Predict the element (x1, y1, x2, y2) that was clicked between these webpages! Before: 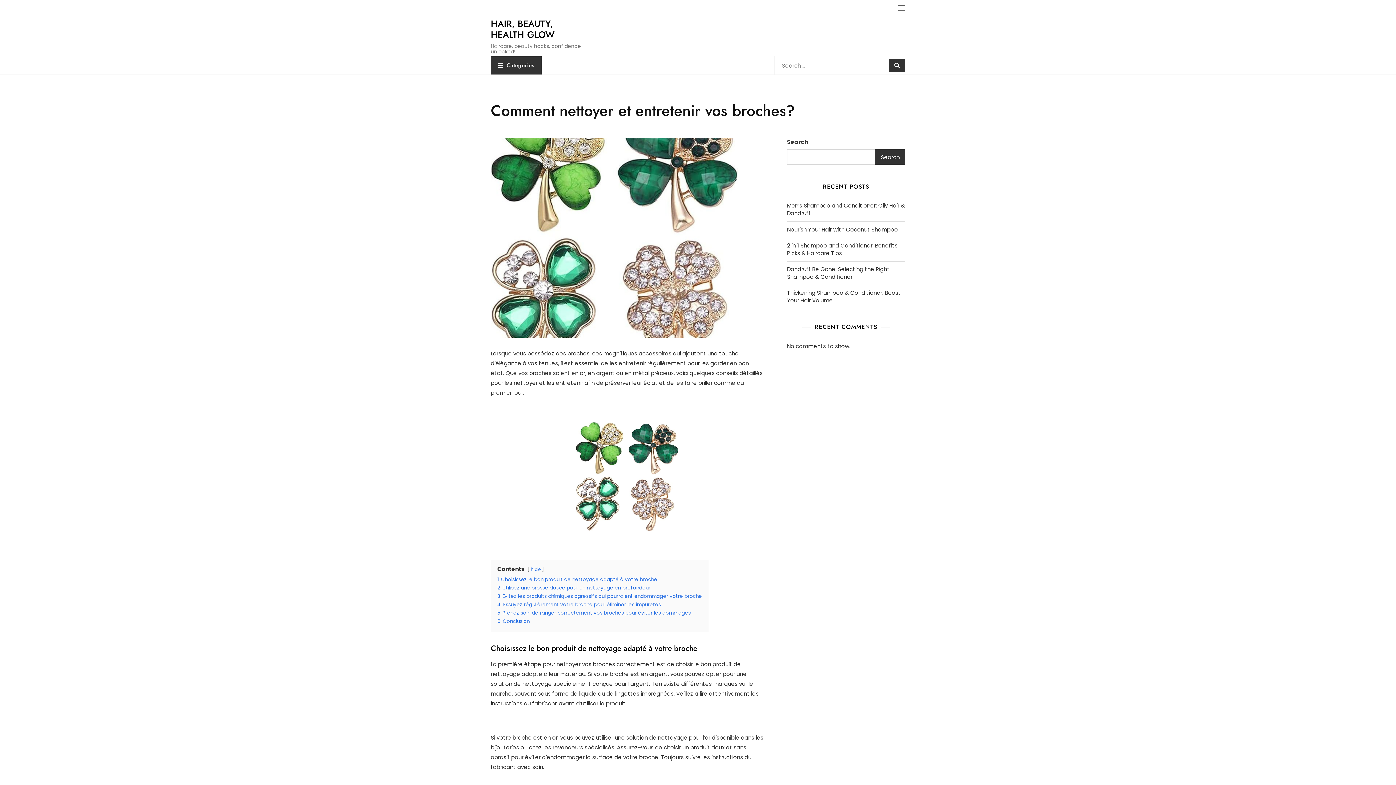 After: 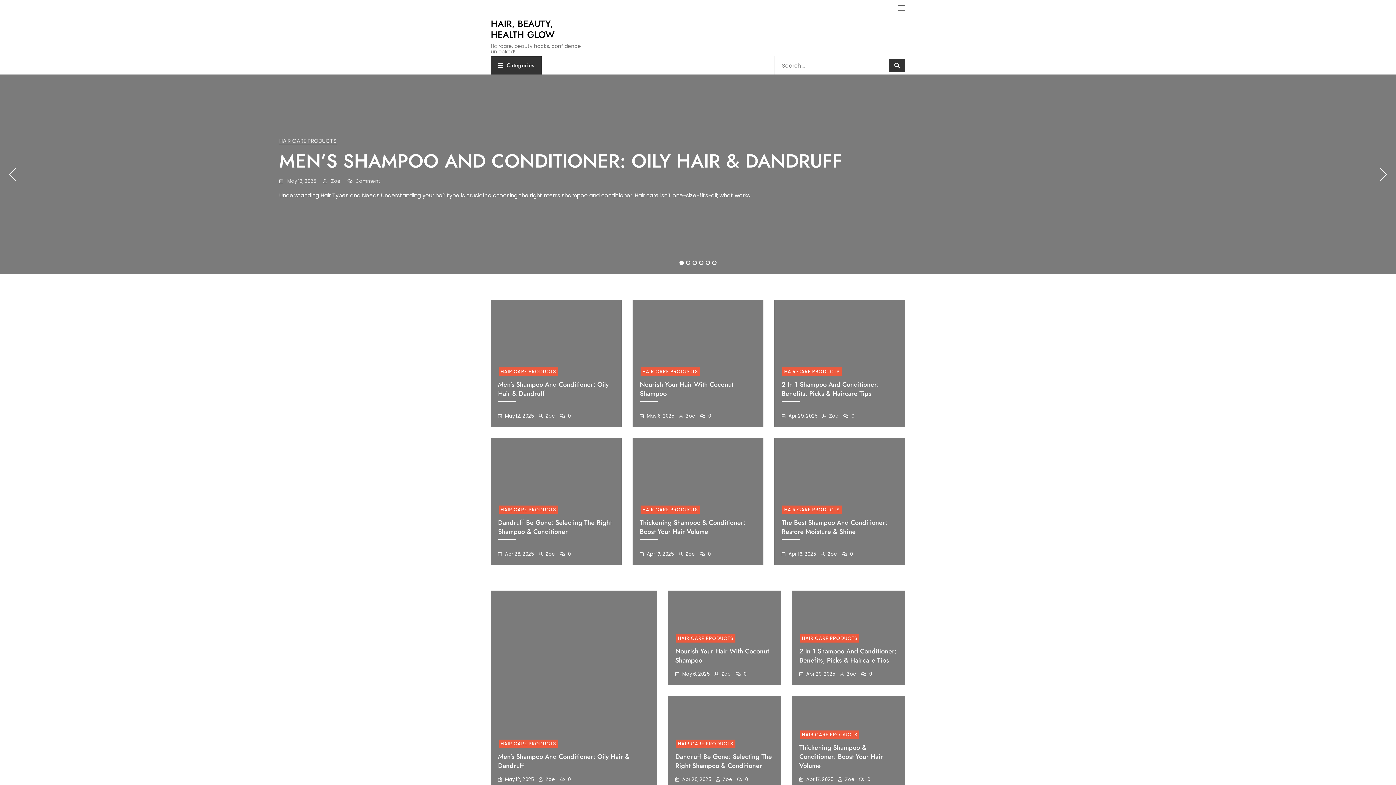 Action: label: HAIR, BEAUTY, HEALTH GLOW bbox: (490, 16, 554, 40)